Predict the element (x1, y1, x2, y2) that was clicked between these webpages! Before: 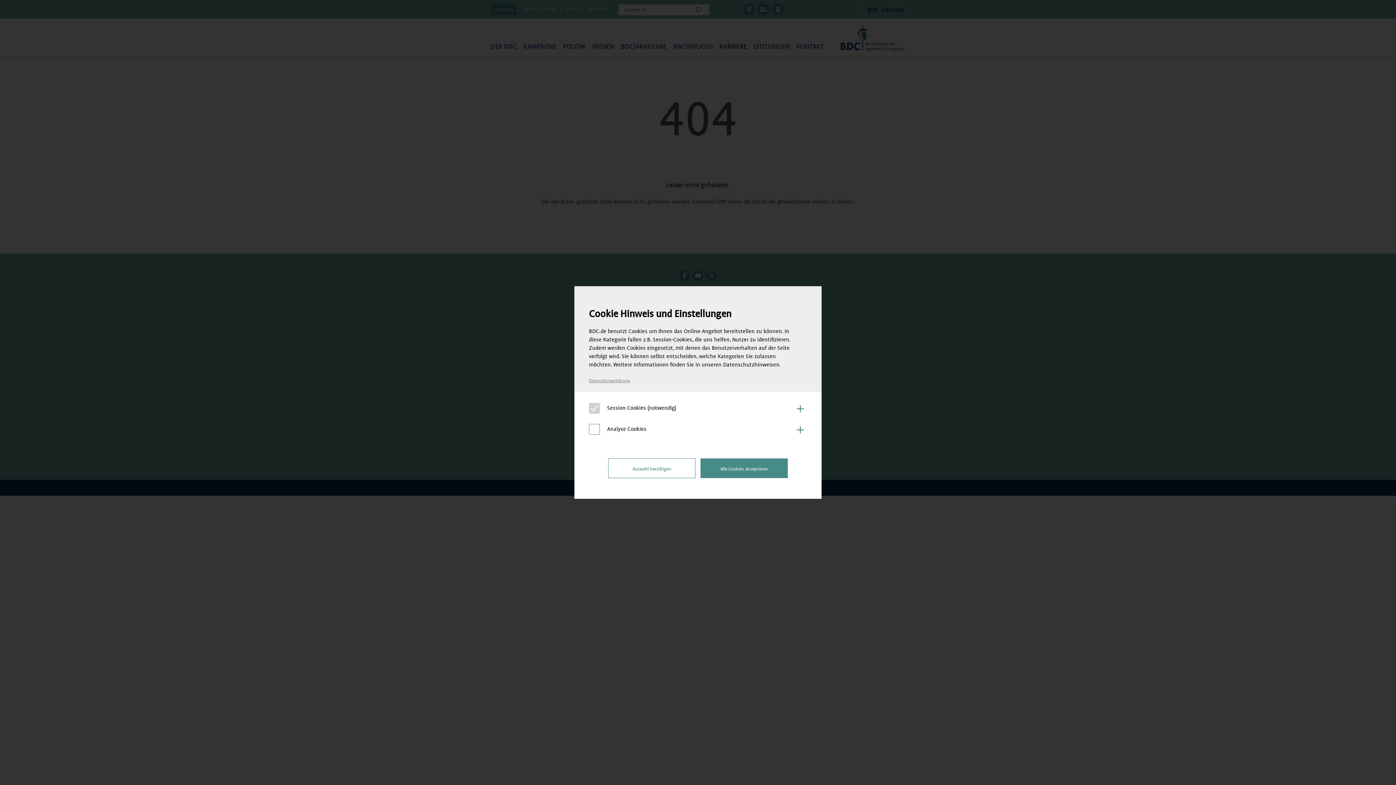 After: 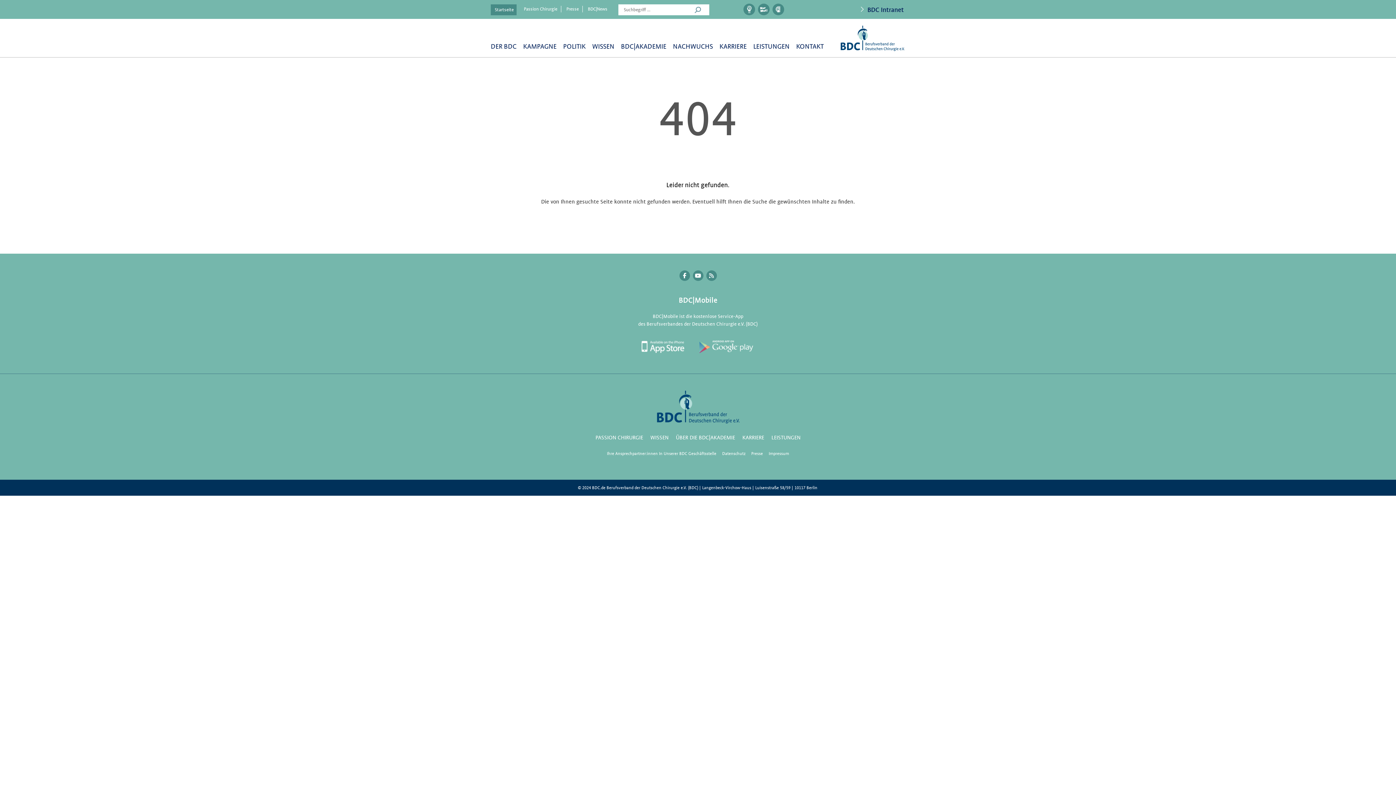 Action: bbox: (700, 458, 788, 478) label: Alle Cookies akzeptieren